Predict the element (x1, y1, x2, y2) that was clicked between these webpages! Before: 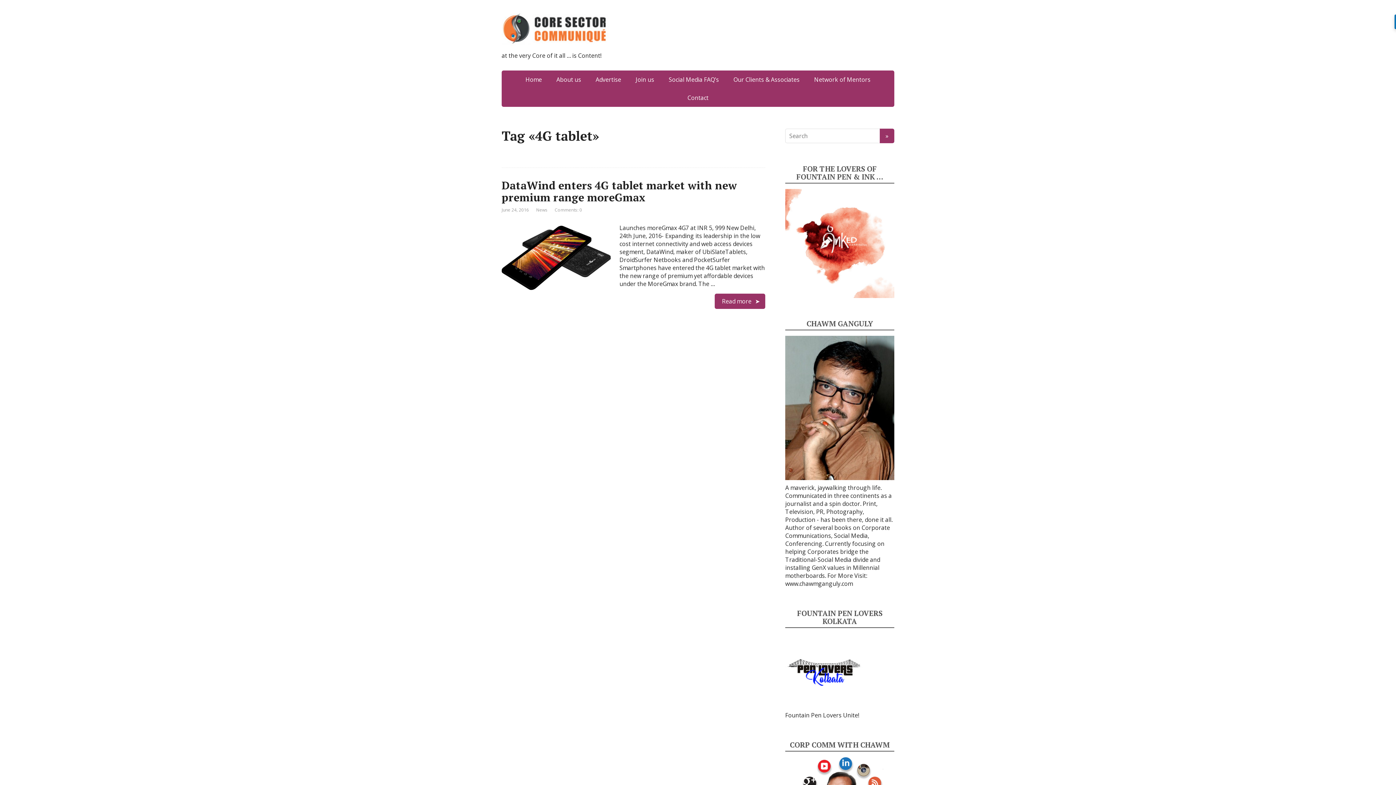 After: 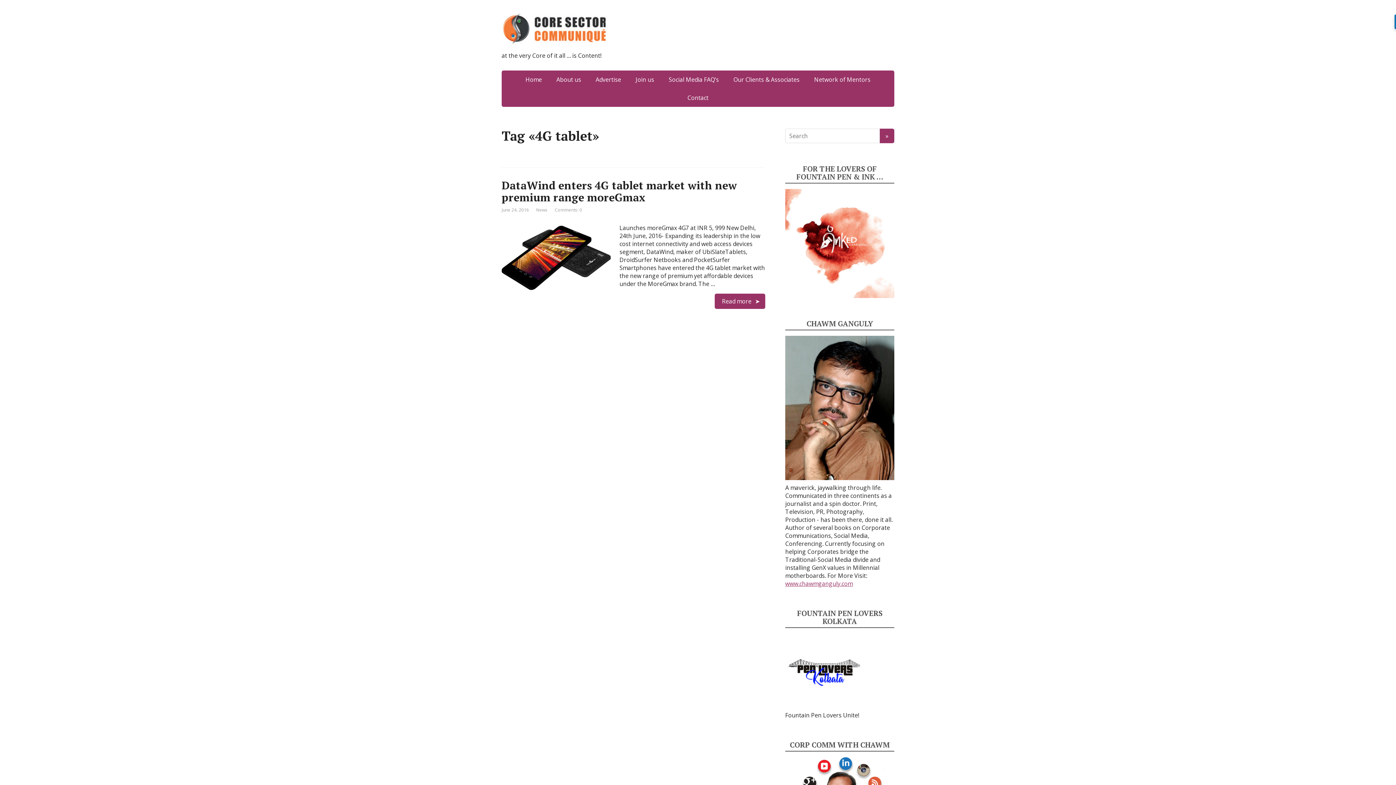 Action: label: www.chawmganguly.com bbox: (785, 579, 853, 587)